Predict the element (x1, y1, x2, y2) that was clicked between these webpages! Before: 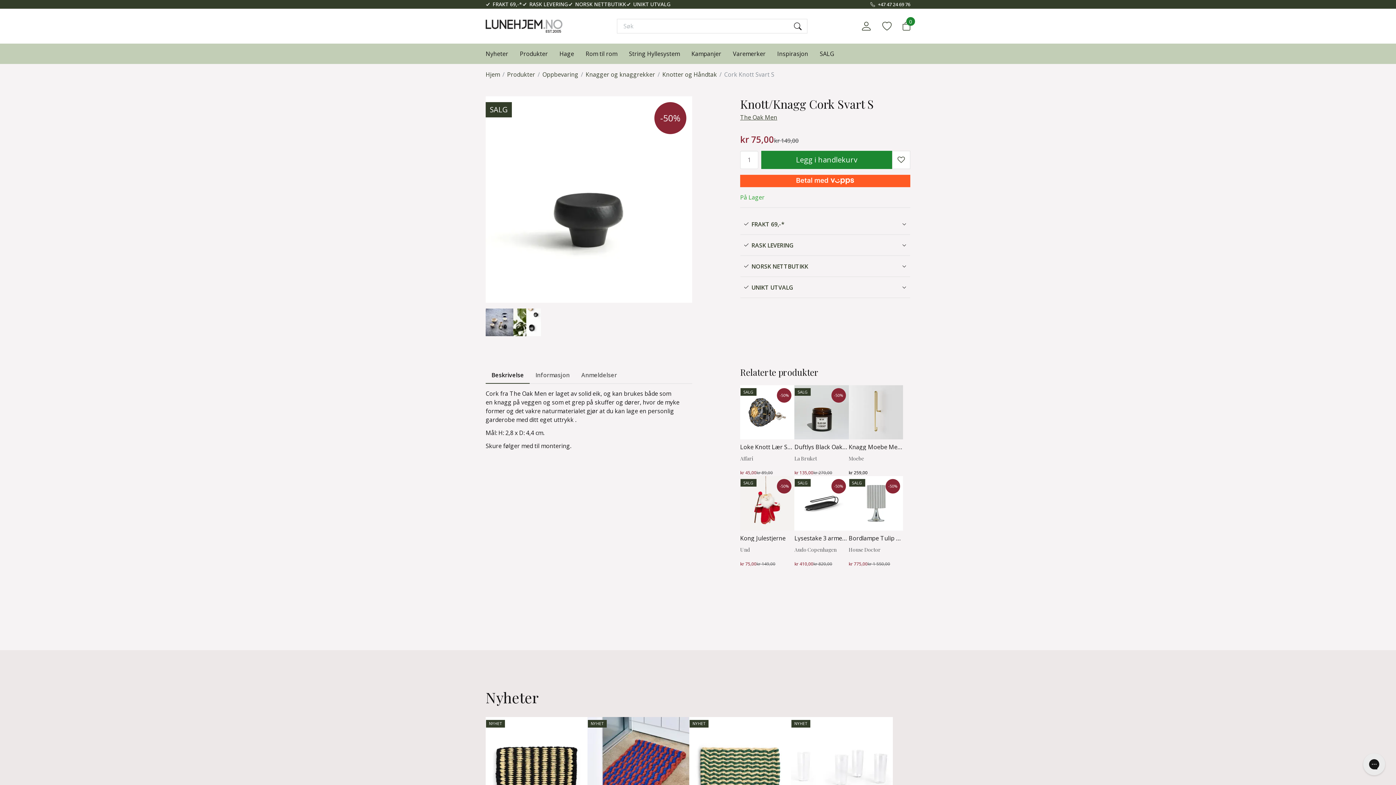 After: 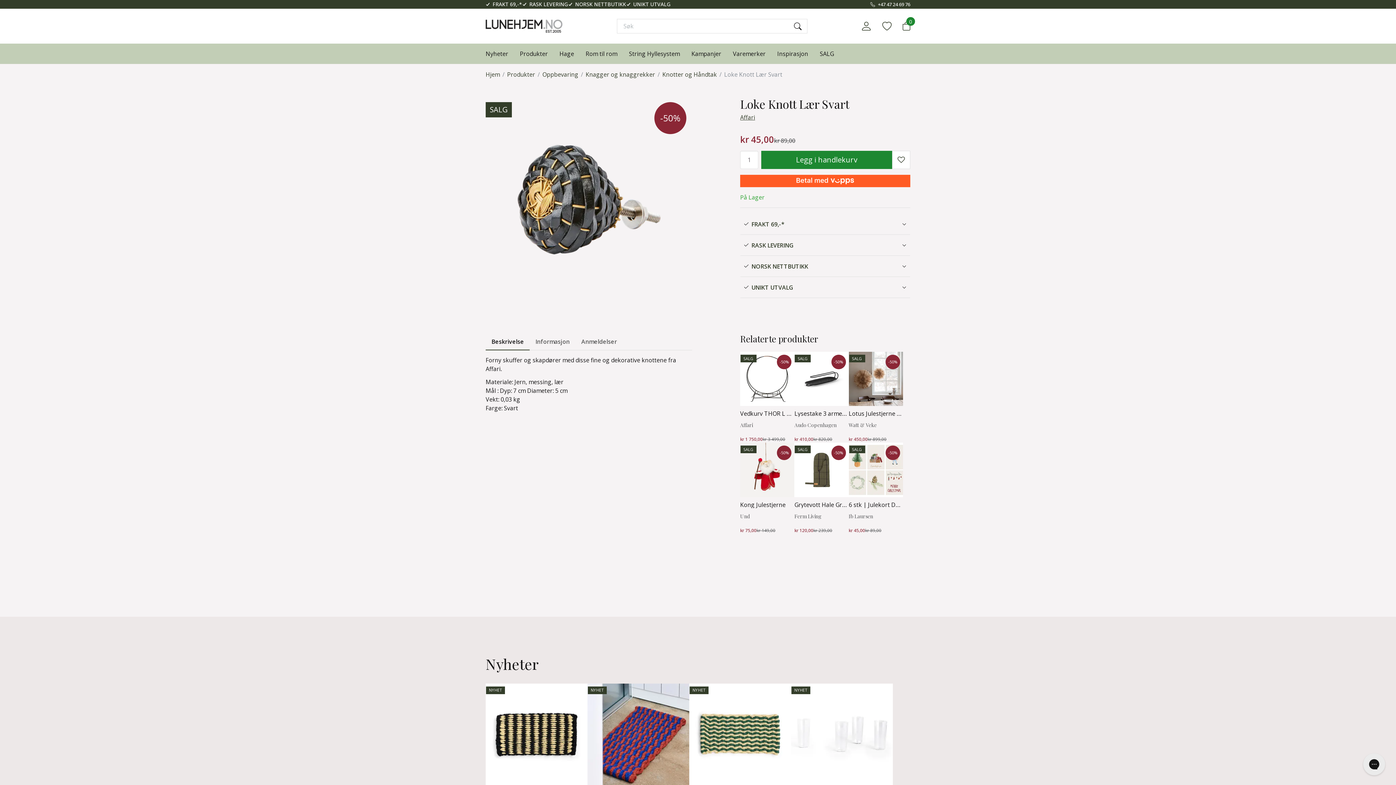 Action: bbox: (740, 385, 794, 439)